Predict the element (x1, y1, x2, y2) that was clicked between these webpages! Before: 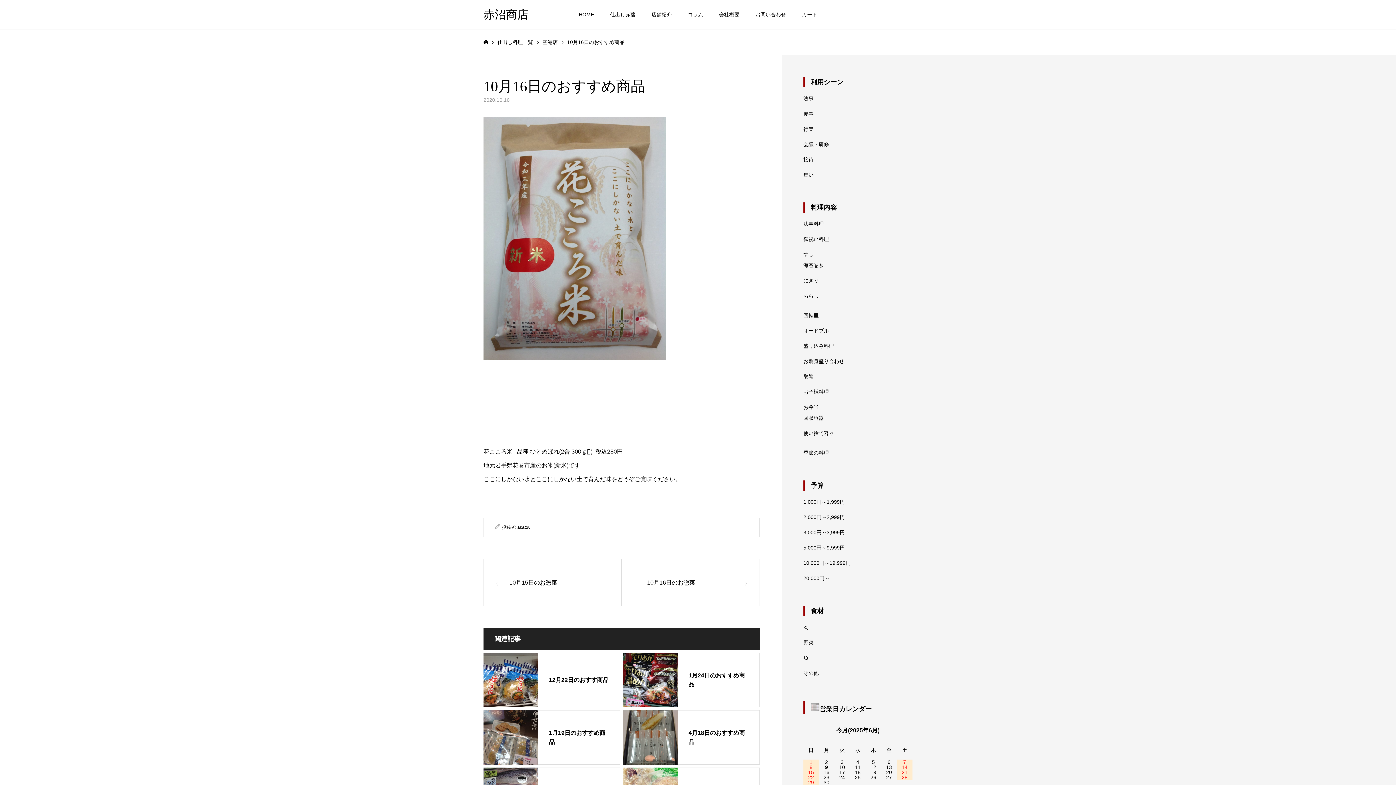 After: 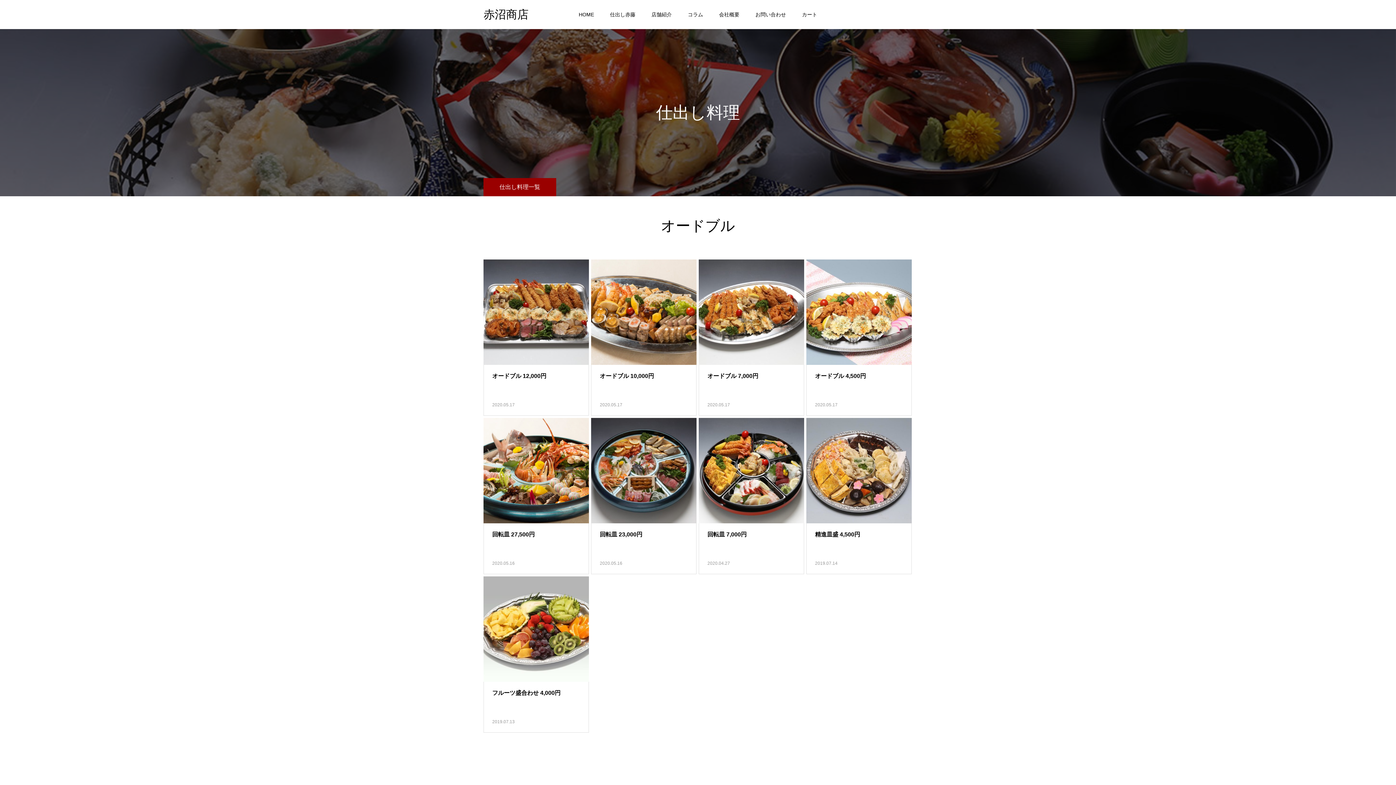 Action: bbox: (803, 328, 829, 333) label: オードブル